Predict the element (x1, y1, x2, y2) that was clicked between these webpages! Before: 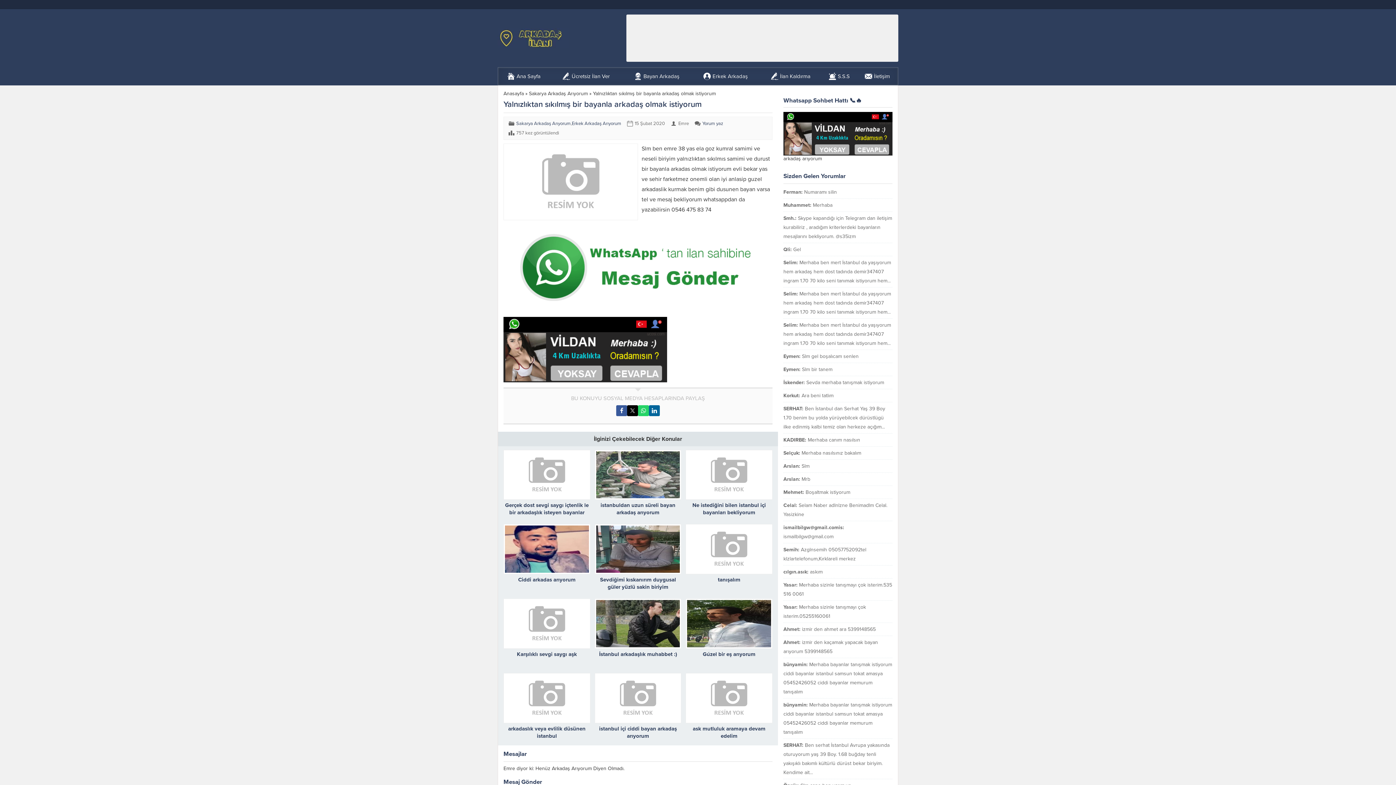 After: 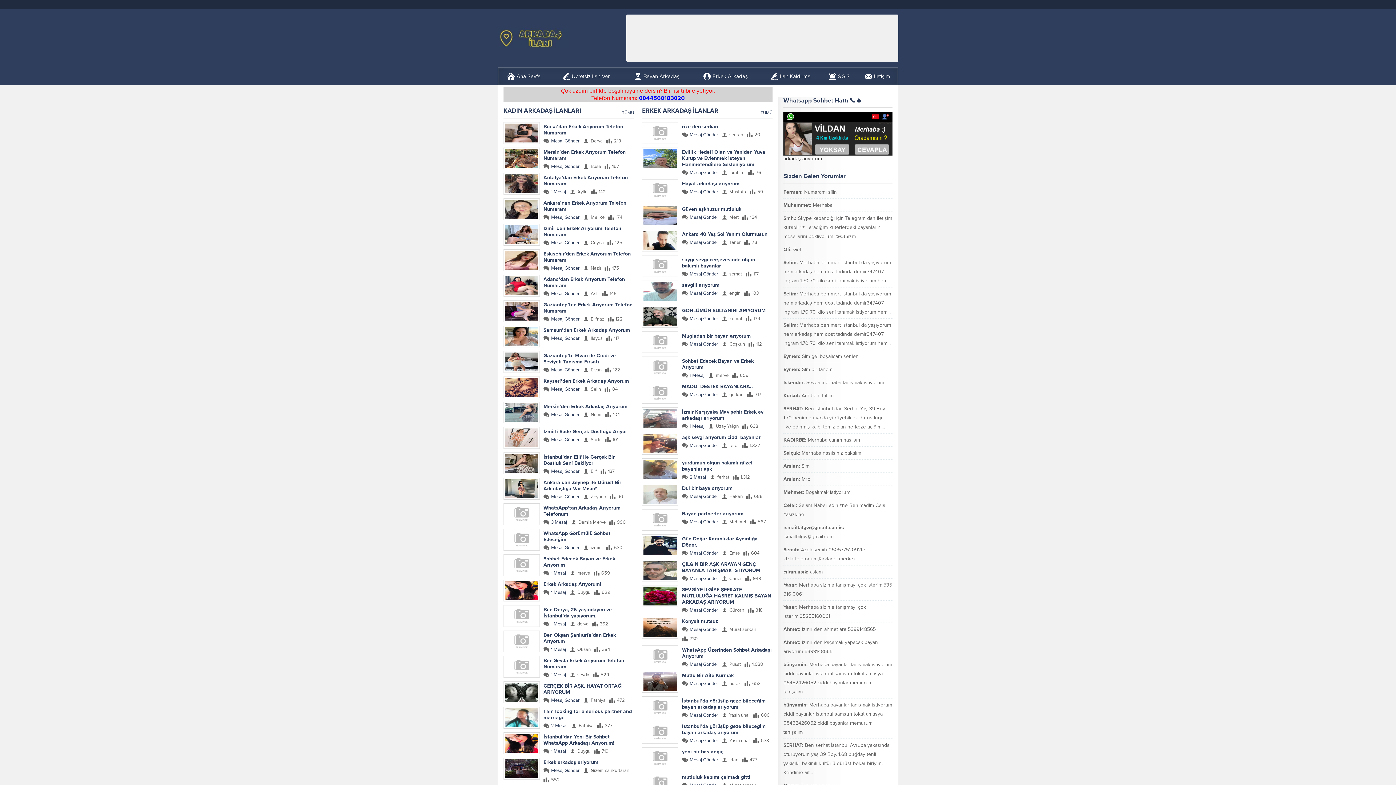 Action: bbox: (503, 90, 524, 96) label: Anasayfa